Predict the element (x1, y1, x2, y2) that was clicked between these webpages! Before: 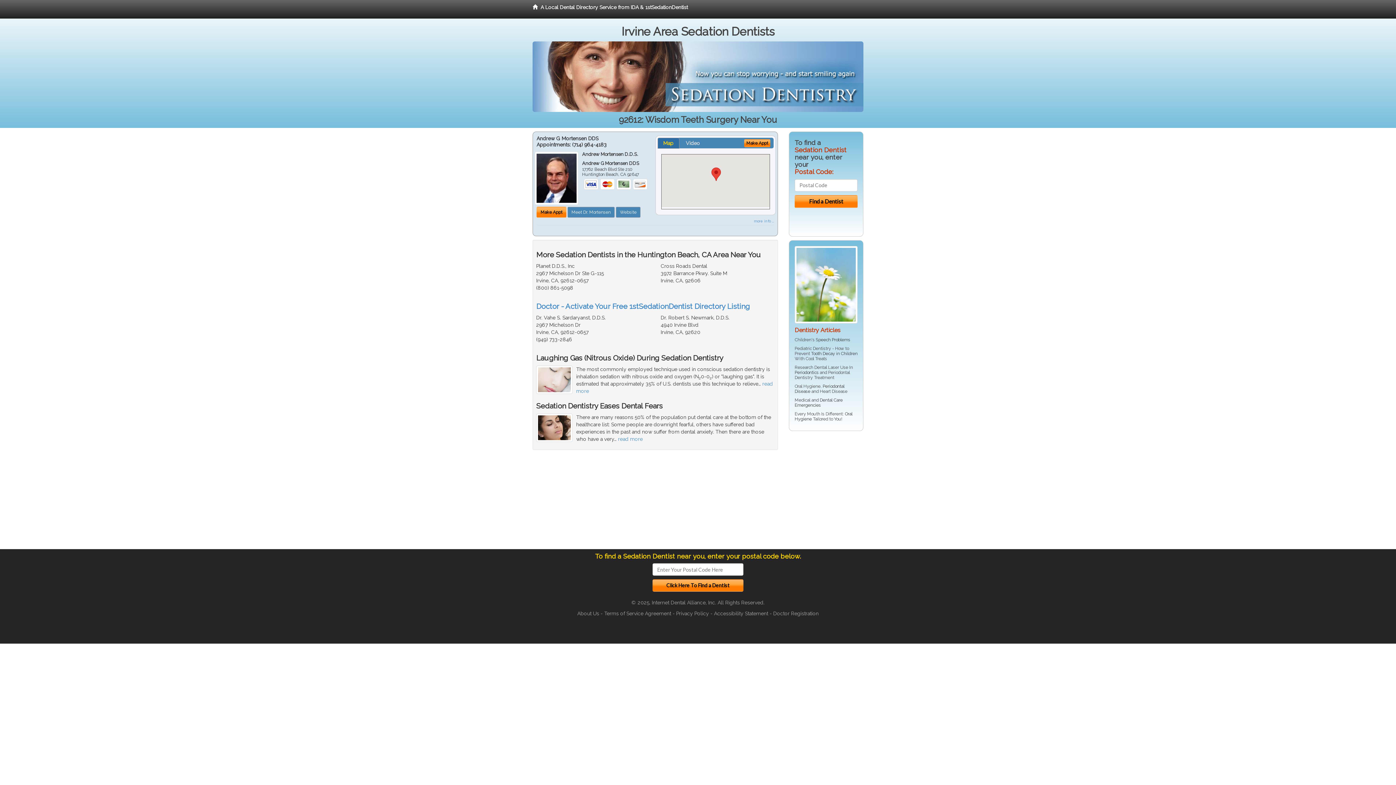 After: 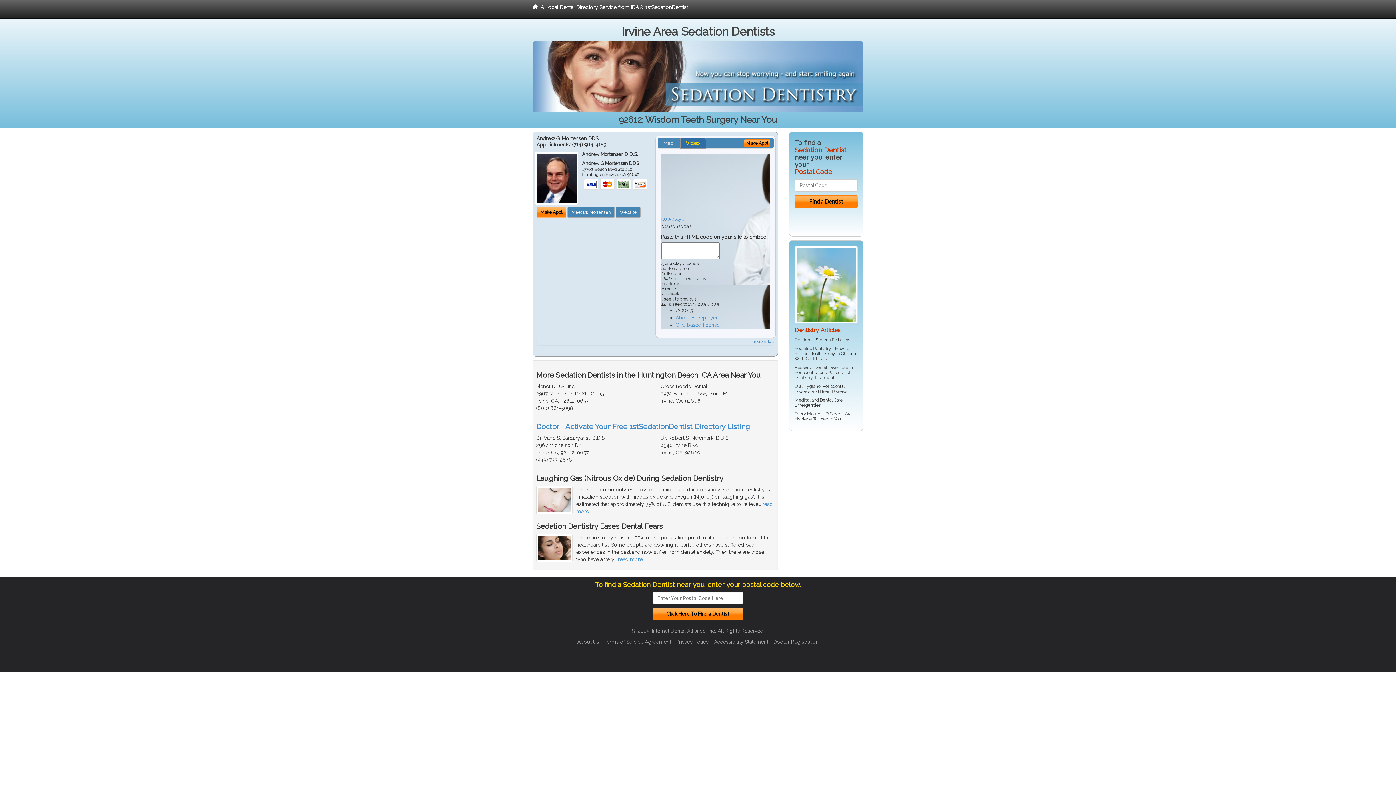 Action: bbox: (680, 137, 706, 148) label: Video